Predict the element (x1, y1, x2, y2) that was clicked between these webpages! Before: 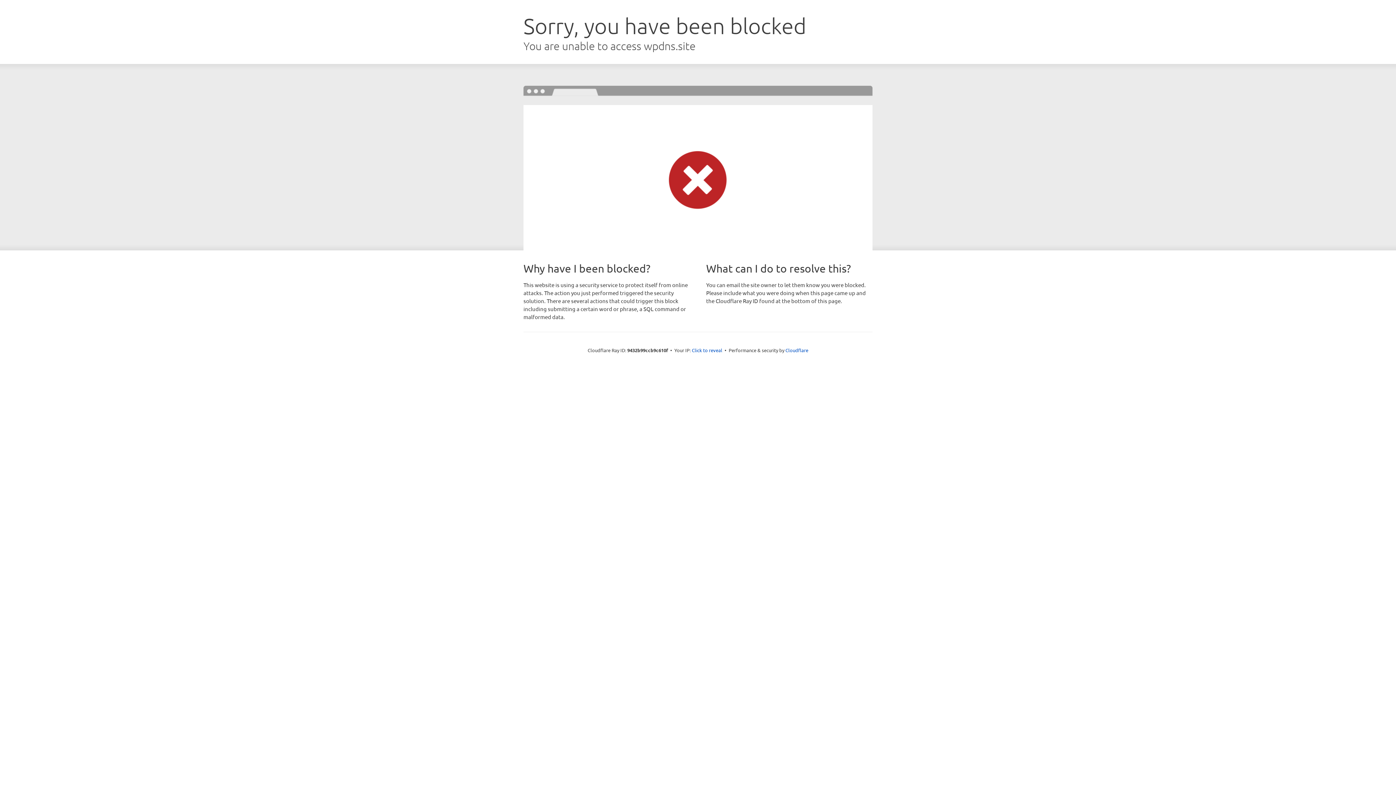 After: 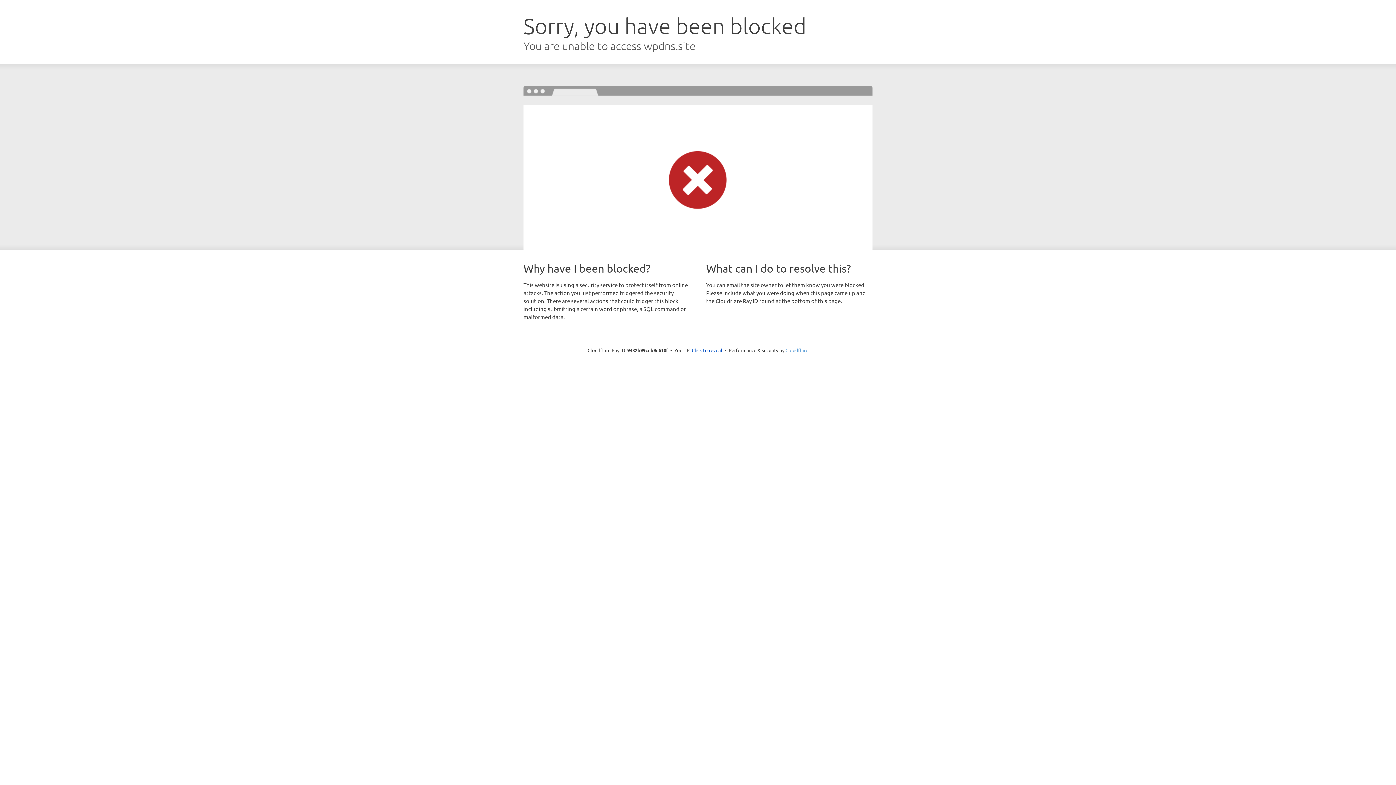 Action: label: Cloudflare bbox: (785, 347, 808, 353)